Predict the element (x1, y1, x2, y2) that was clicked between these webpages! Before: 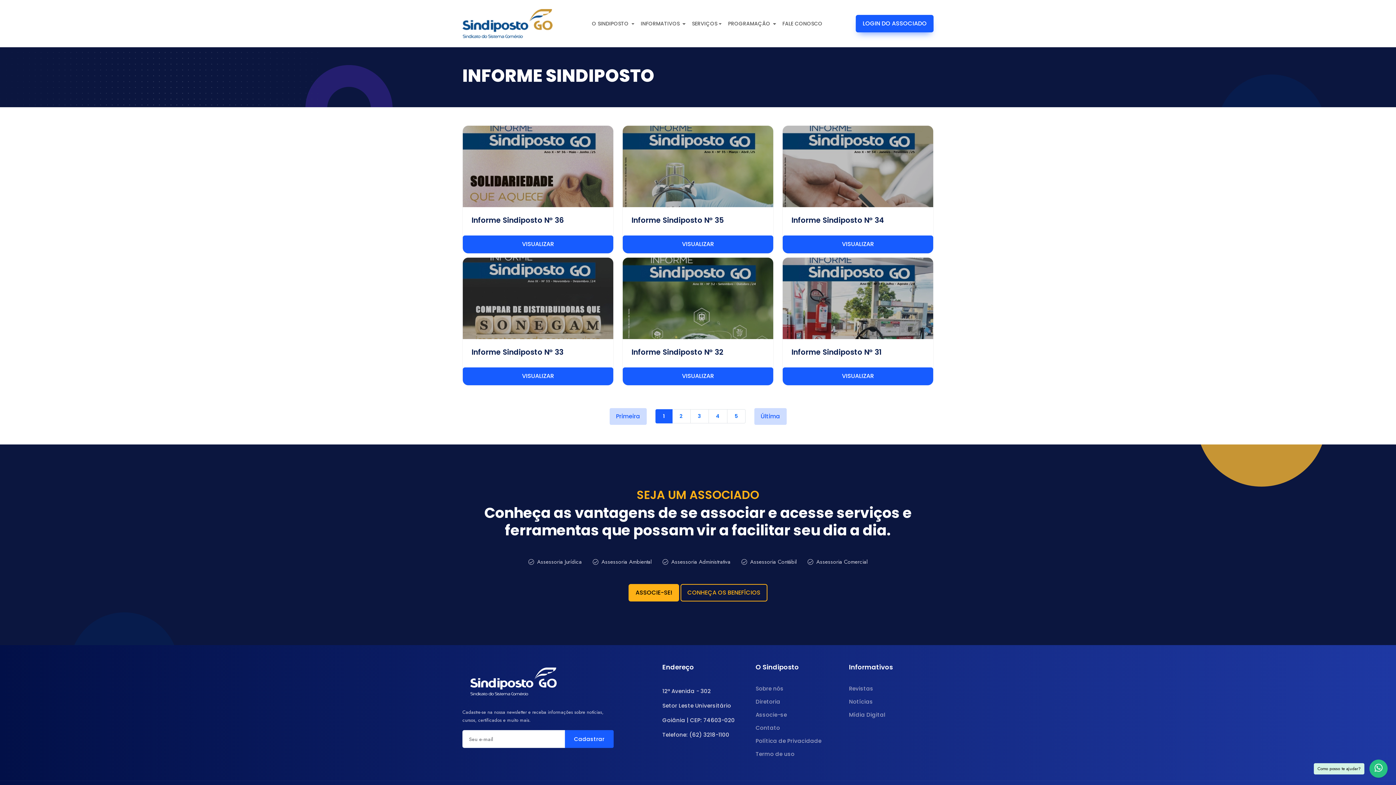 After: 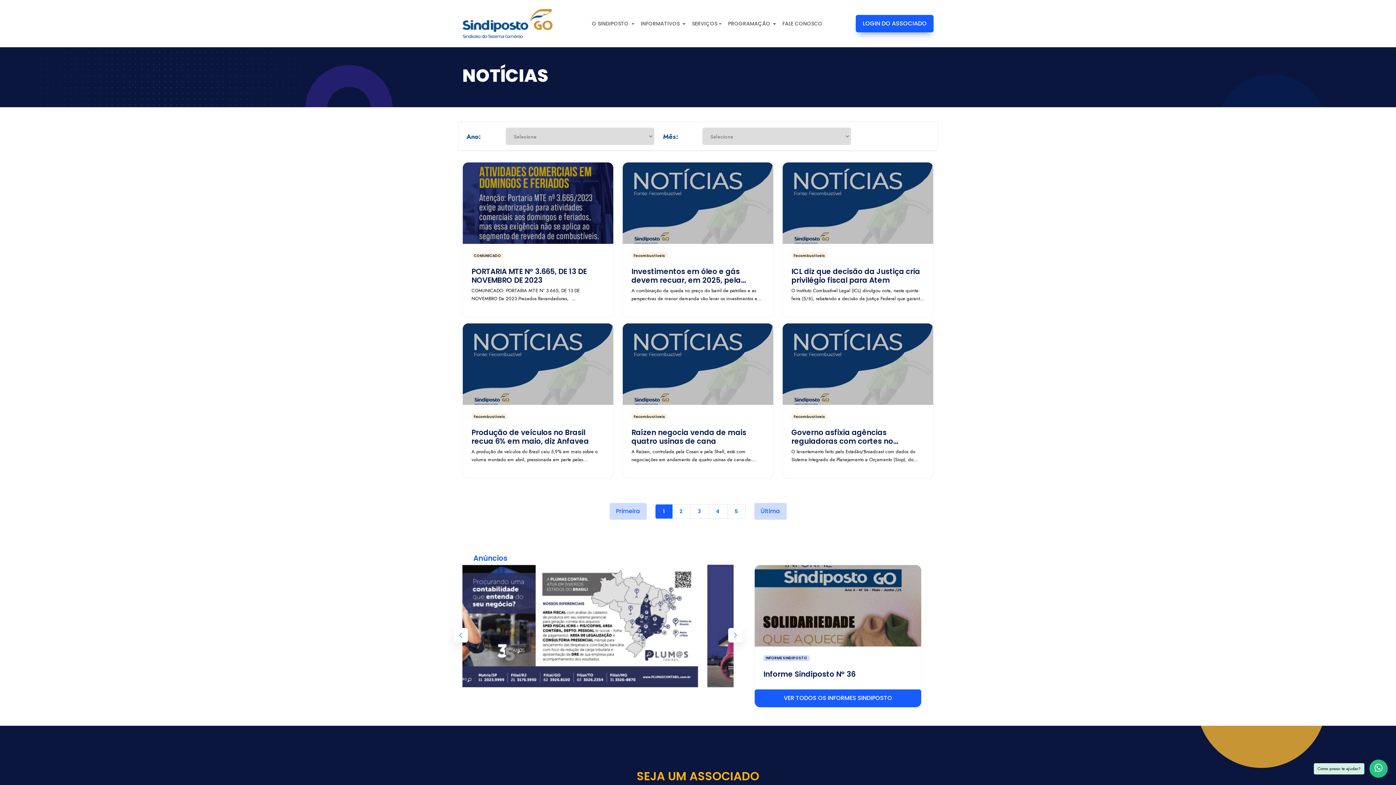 Action: bbox: (849, 697, 933, 707) label: Notícias